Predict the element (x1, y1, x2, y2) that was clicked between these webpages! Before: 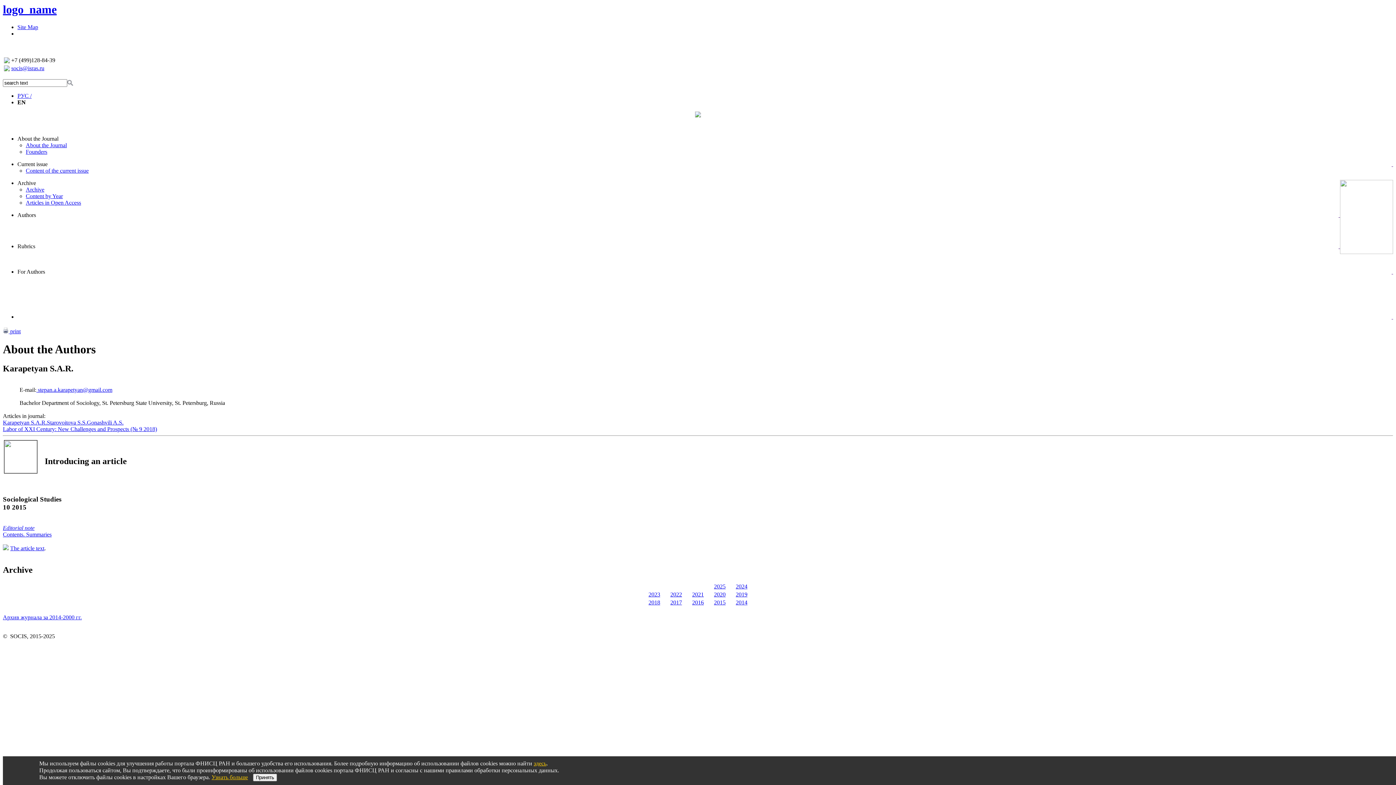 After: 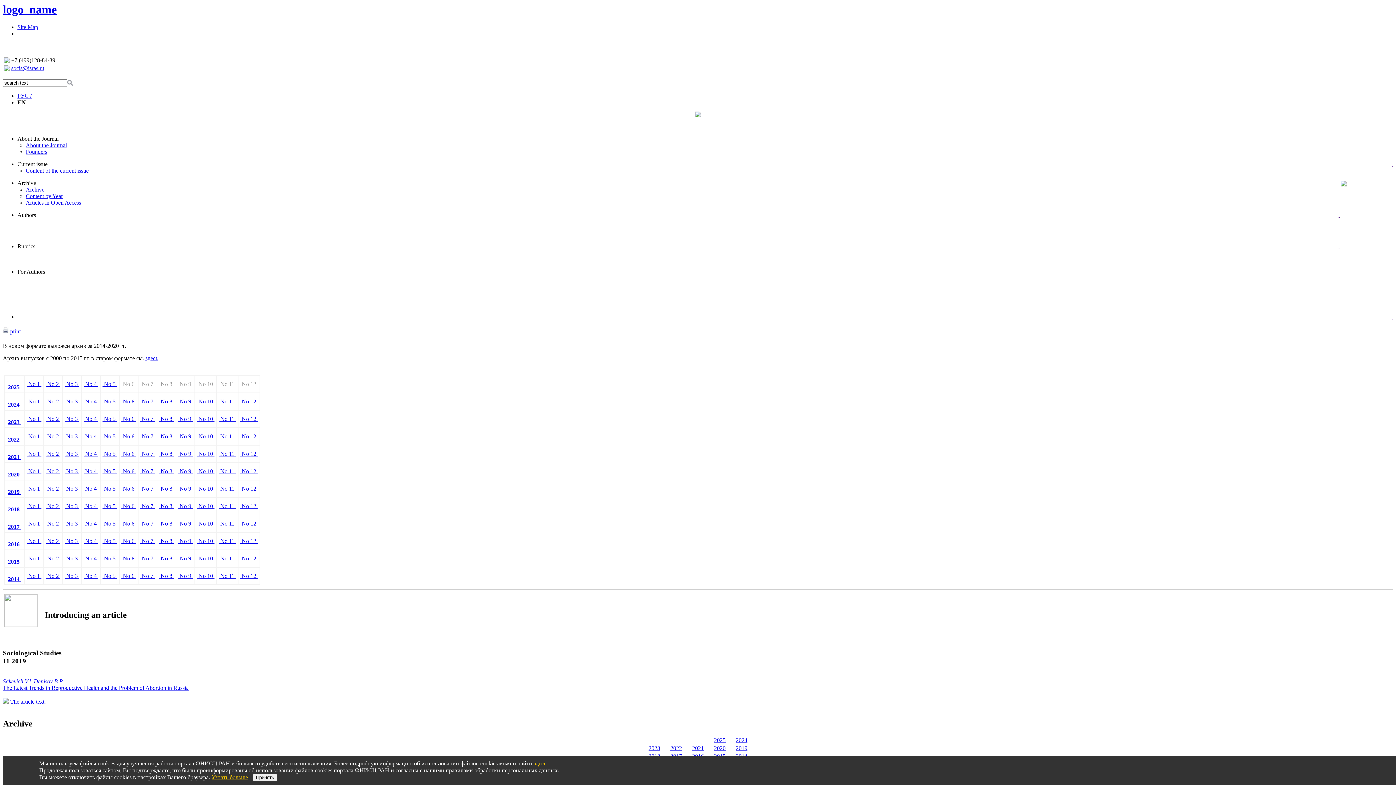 Action: bbox: (17, 180, 36, 186) label: Archive